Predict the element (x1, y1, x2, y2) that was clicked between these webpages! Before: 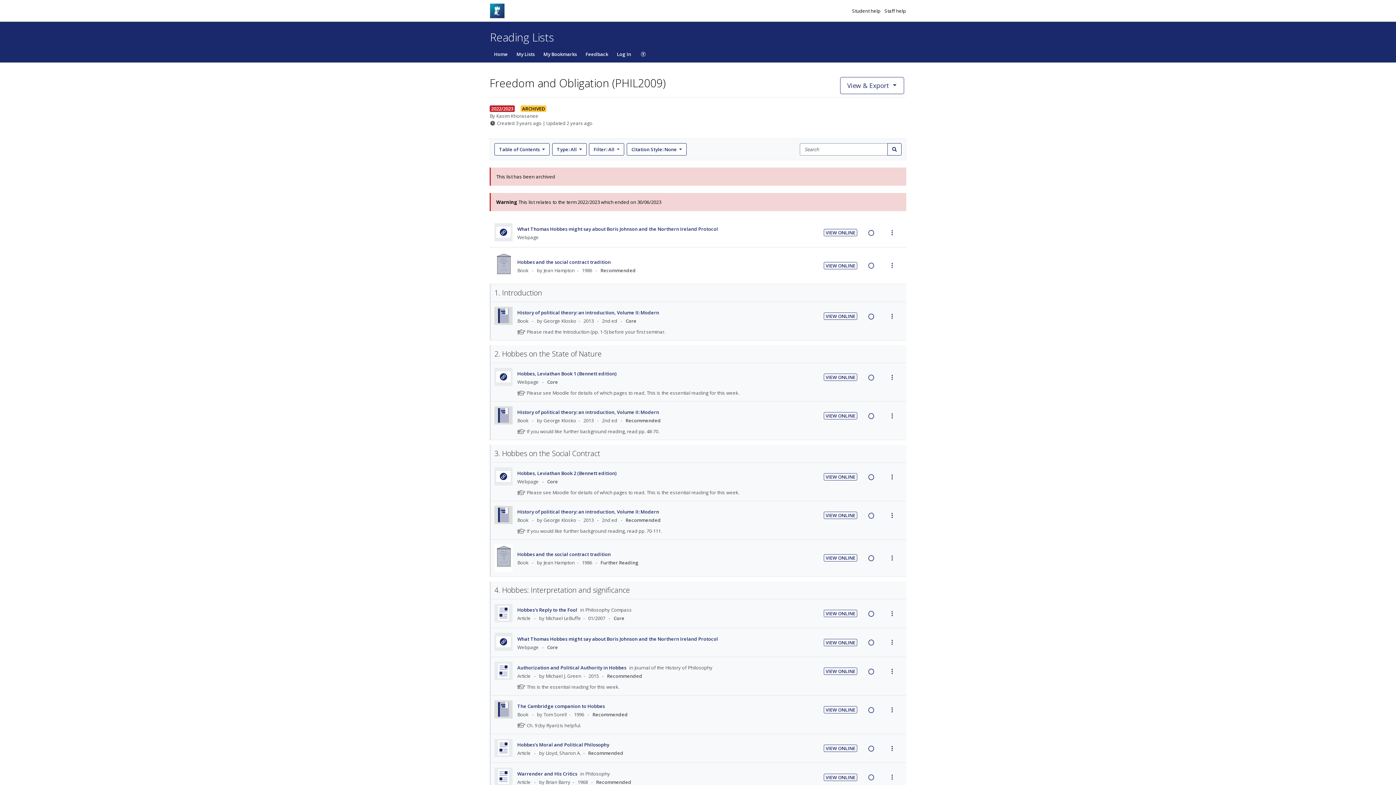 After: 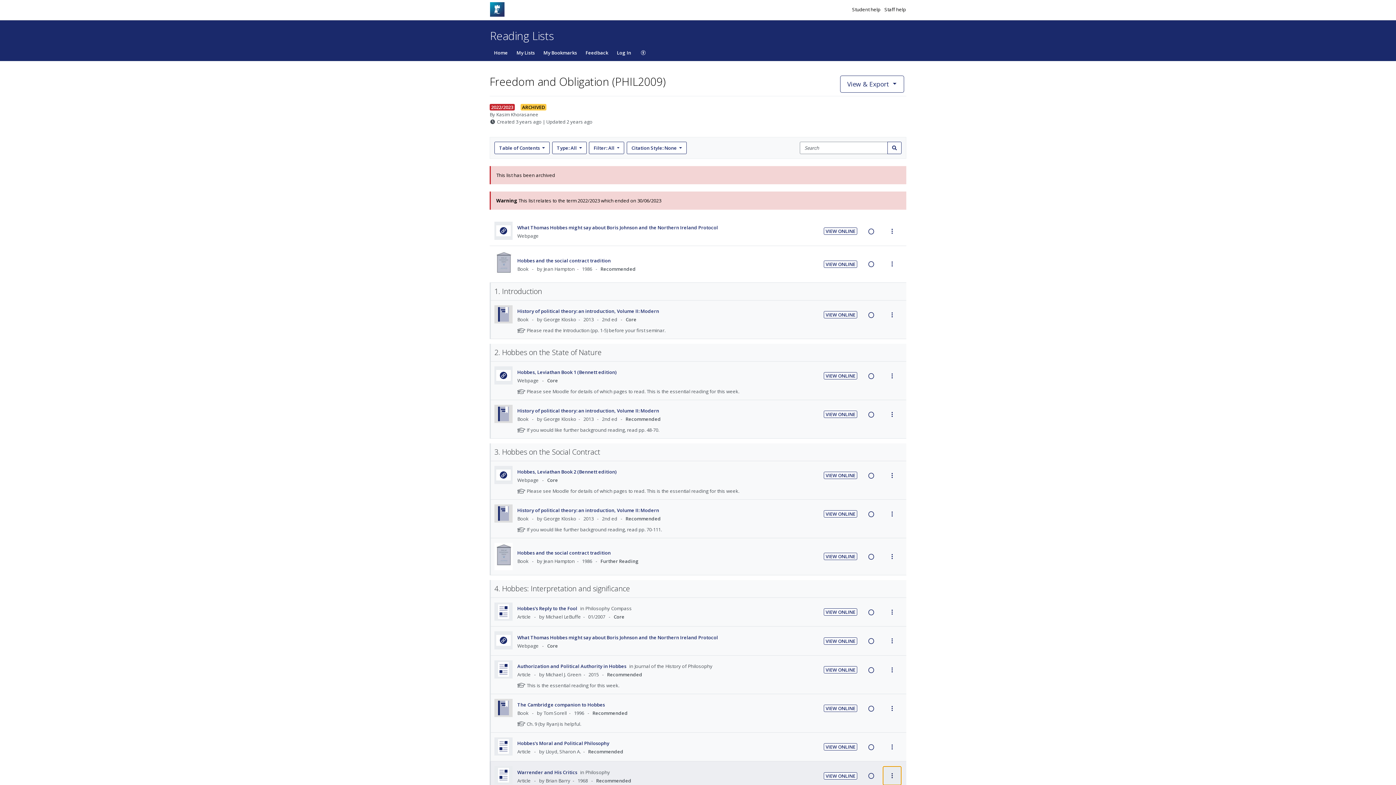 Action: label: View actions menu for item bbox: (882, 752, 901, 771)